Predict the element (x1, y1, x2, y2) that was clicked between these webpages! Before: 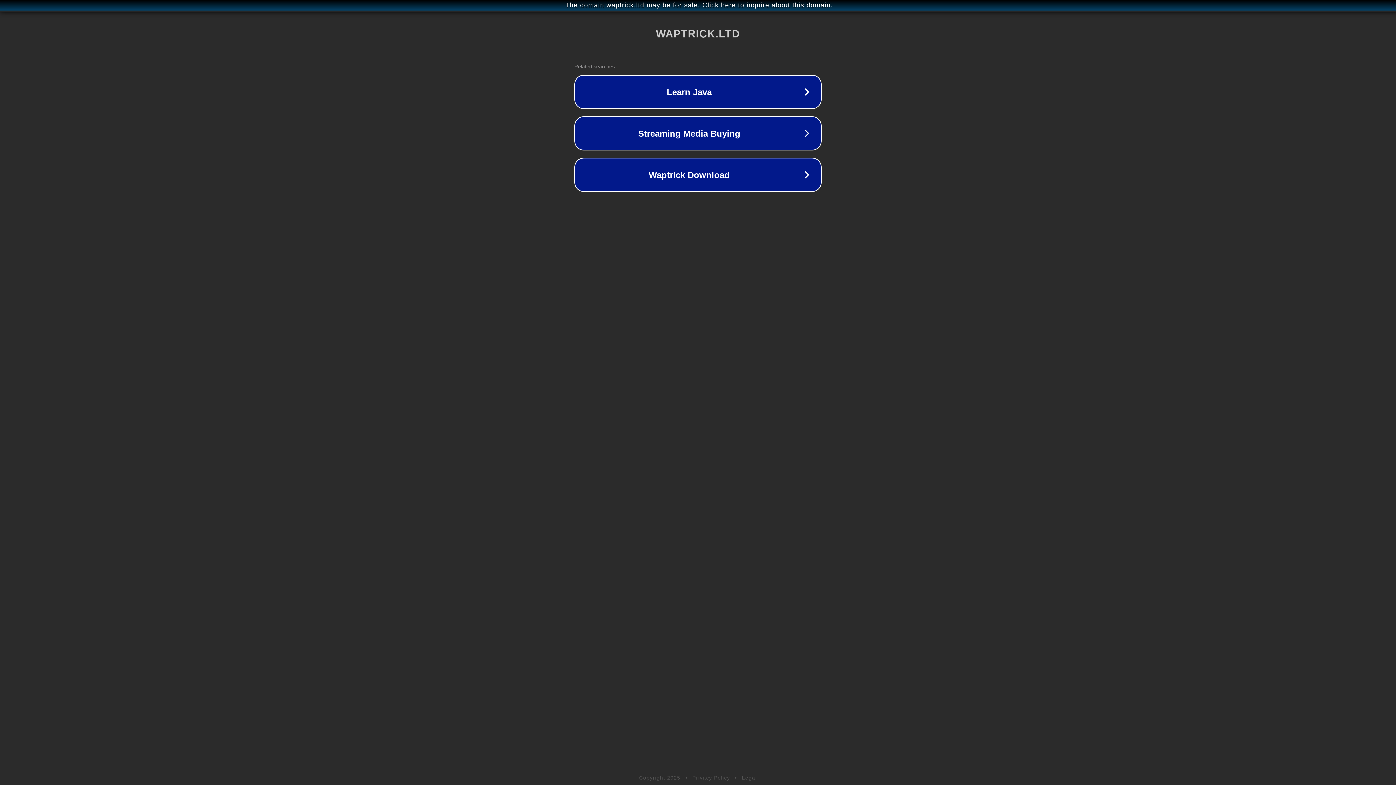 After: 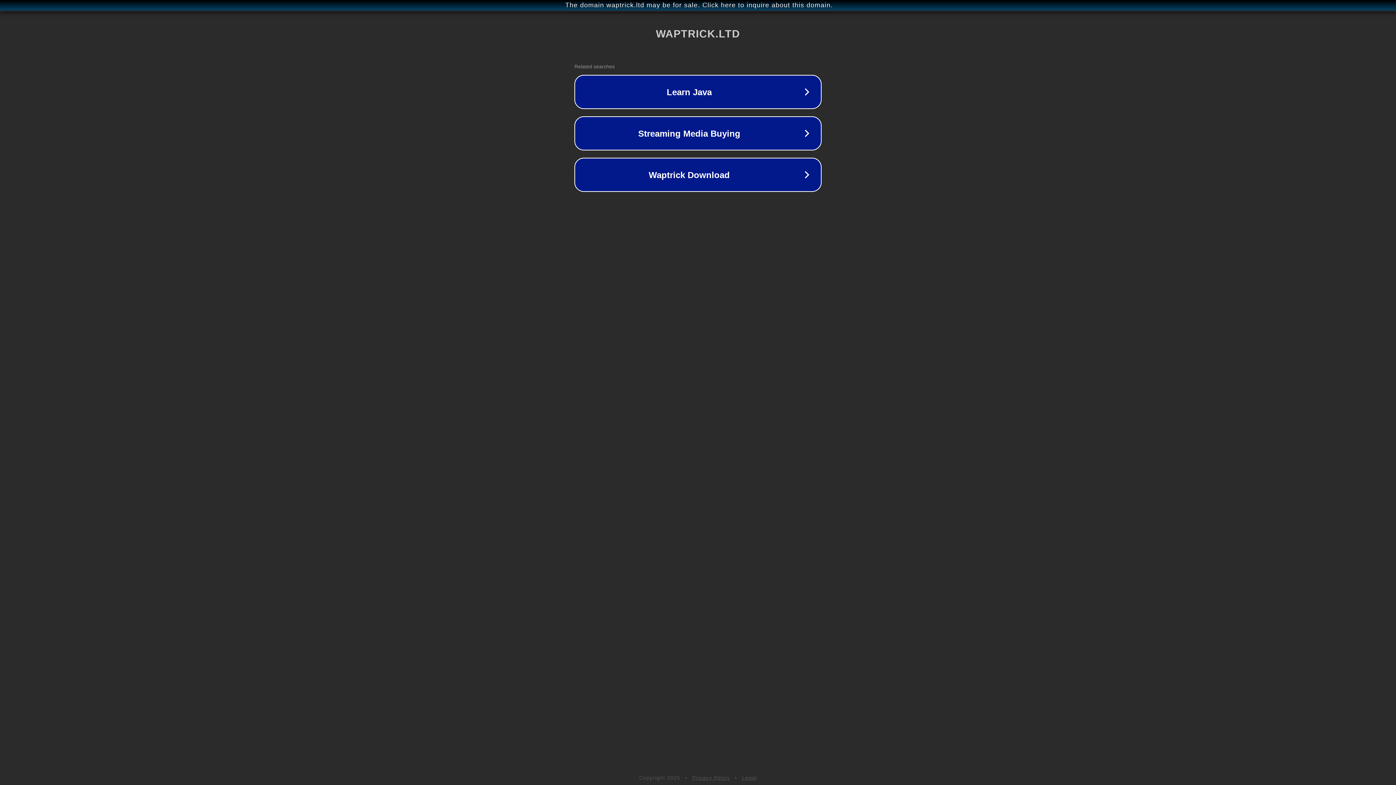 Action: label: Legal bbox: (742, 775, 757, 781)